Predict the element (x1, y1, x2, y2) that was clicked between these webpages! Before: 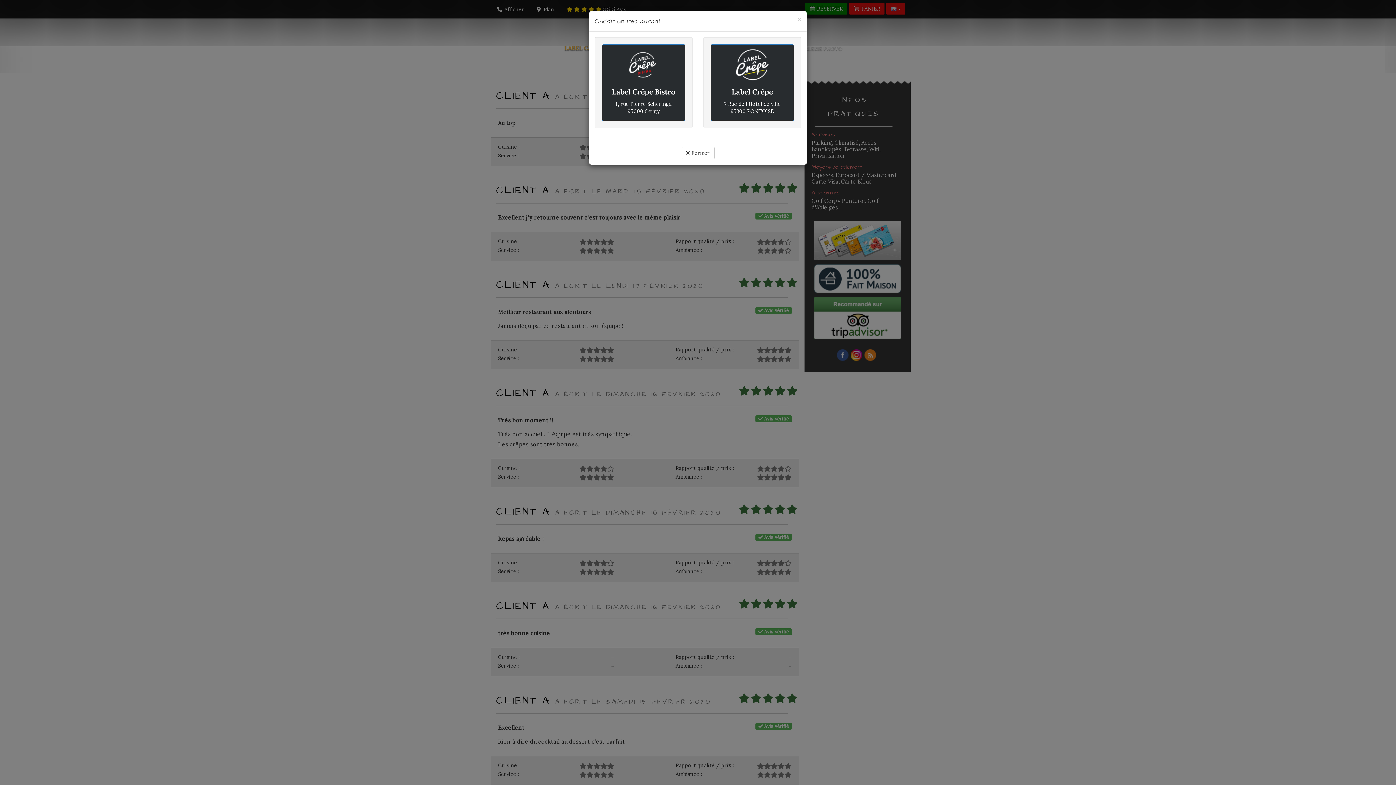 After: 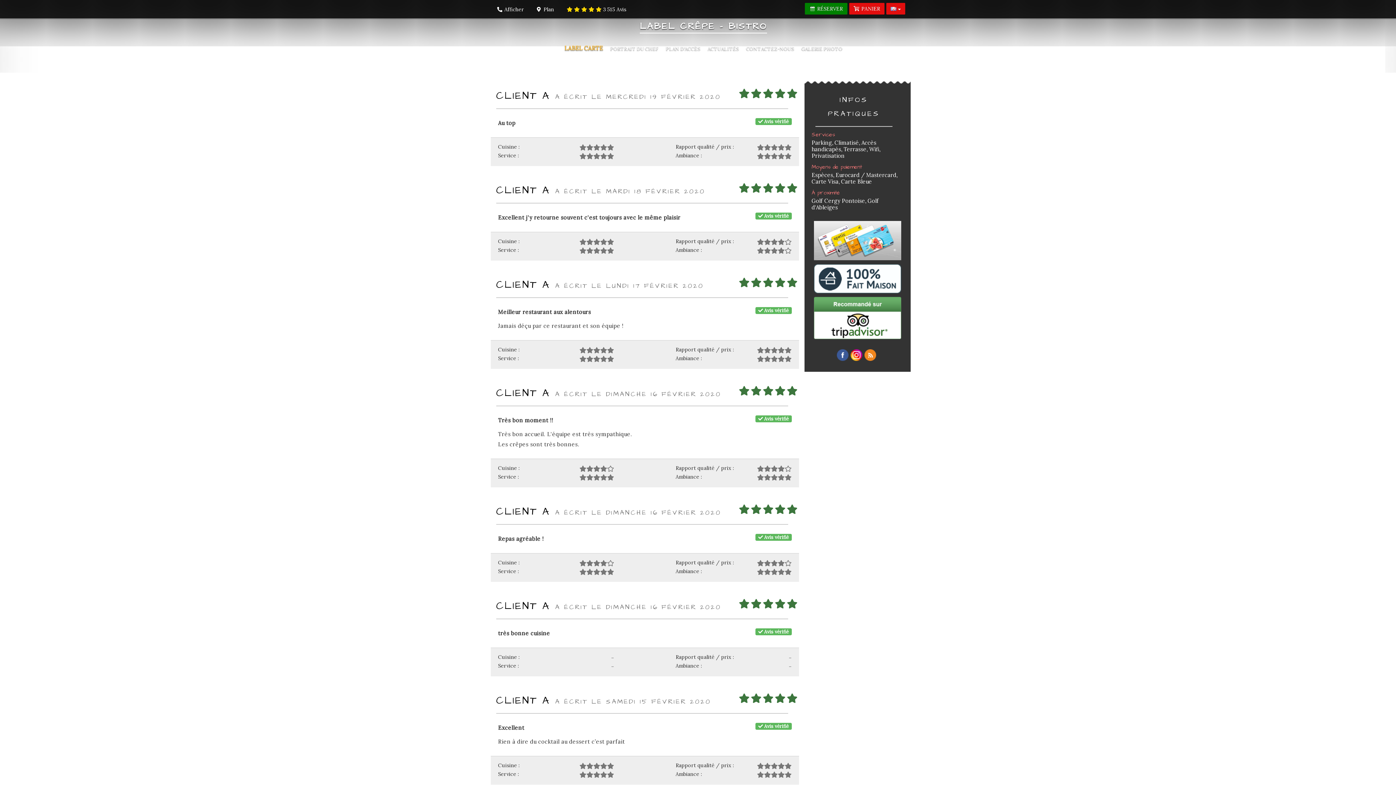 Action: bbox: (797, 16, 801, 23) label: ×
Fermer